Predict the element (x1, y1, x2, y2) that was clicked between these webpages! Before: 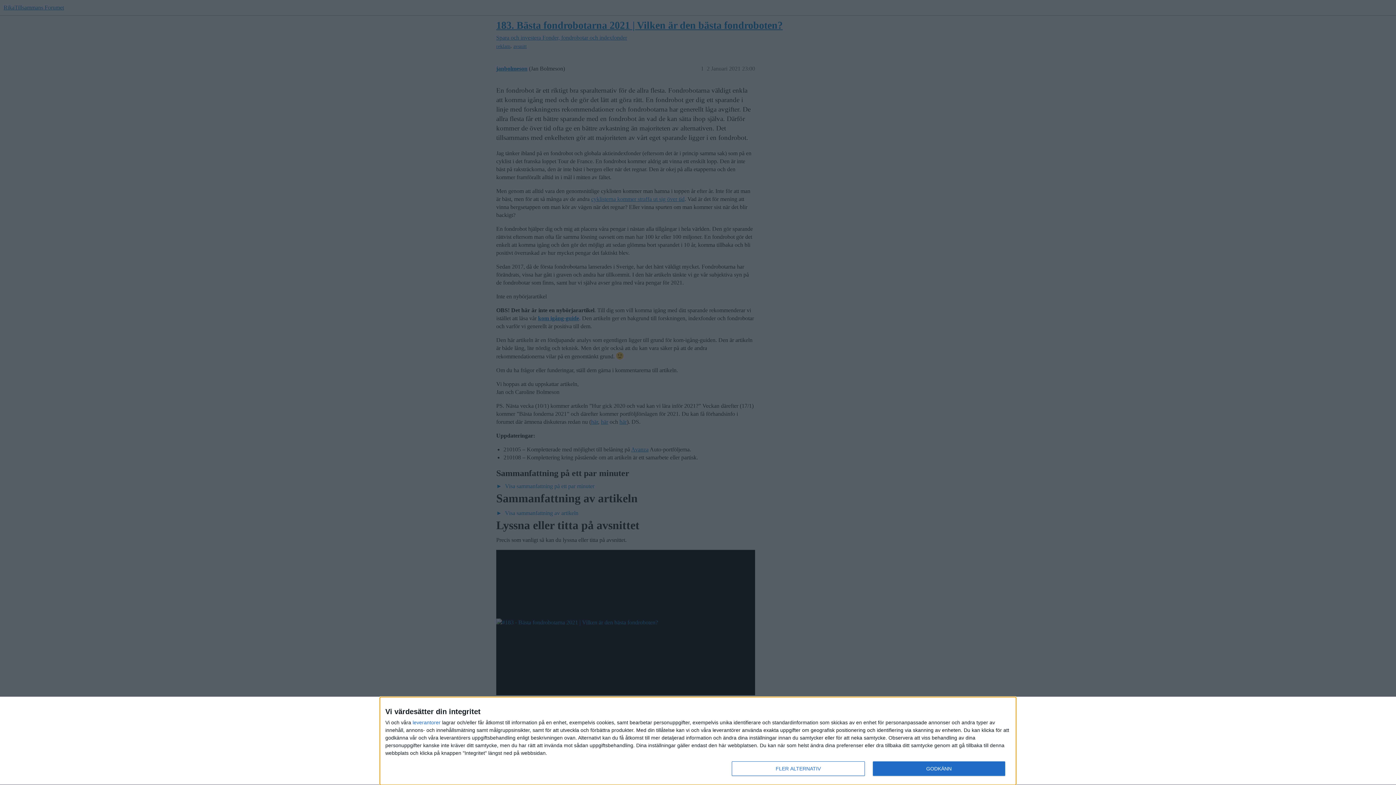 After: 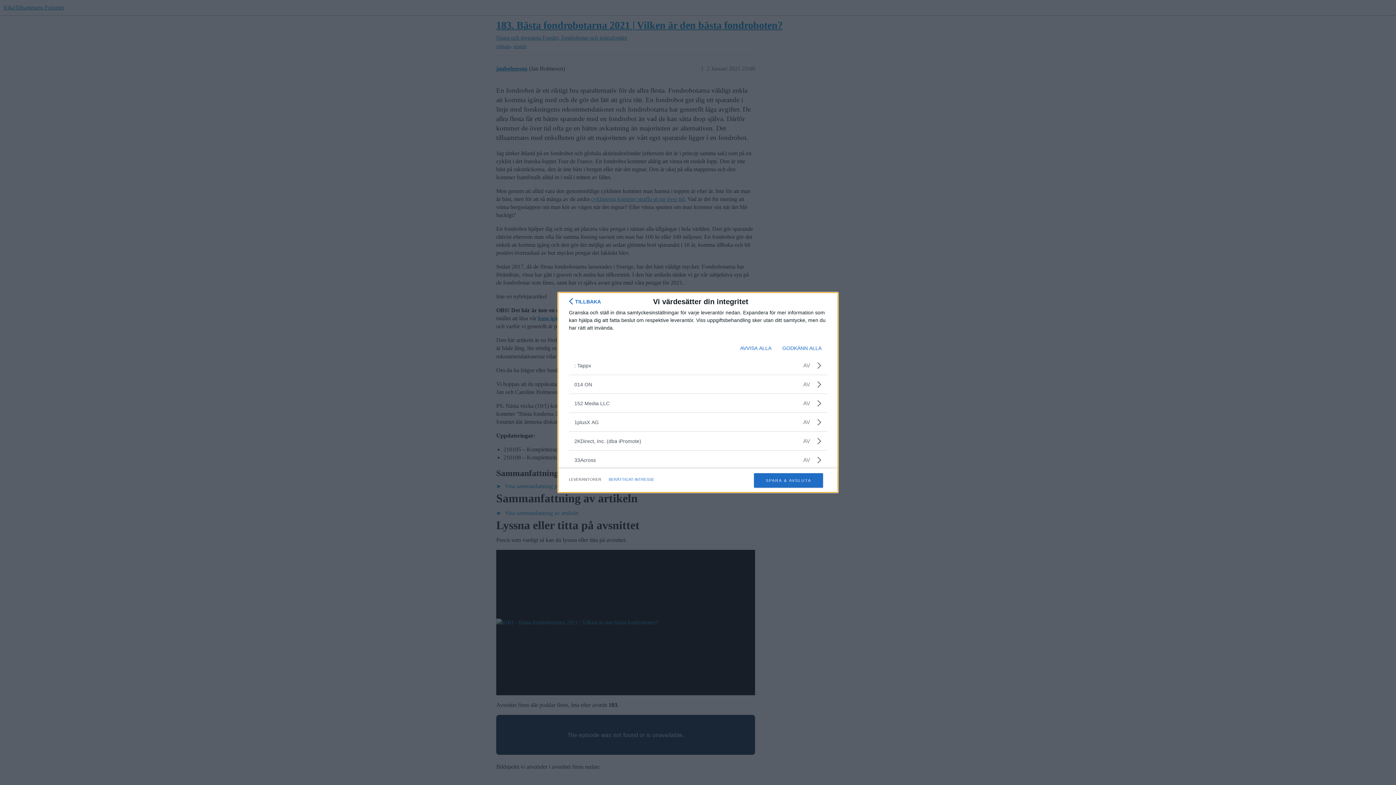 Action: bbox: (412, 720, 440, 725) label: leverantorer